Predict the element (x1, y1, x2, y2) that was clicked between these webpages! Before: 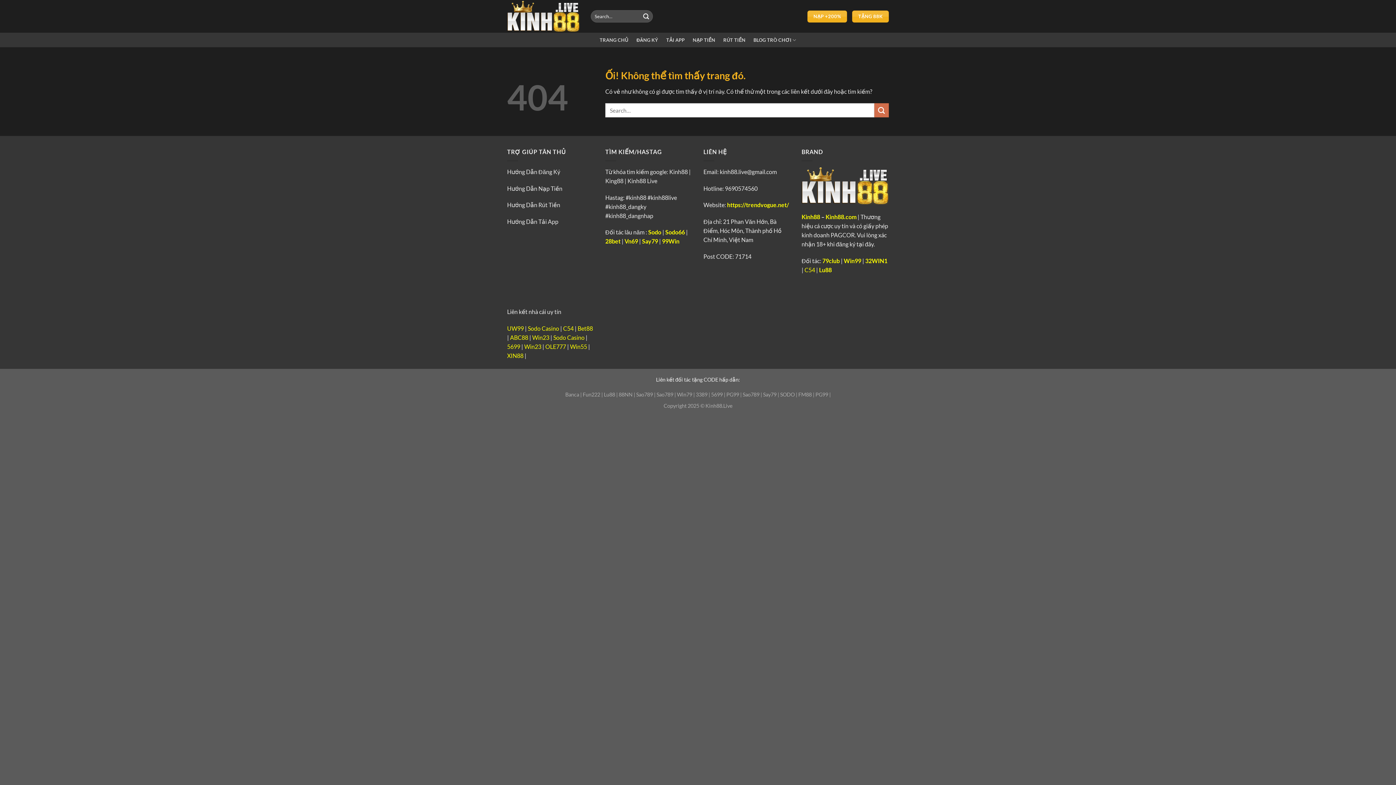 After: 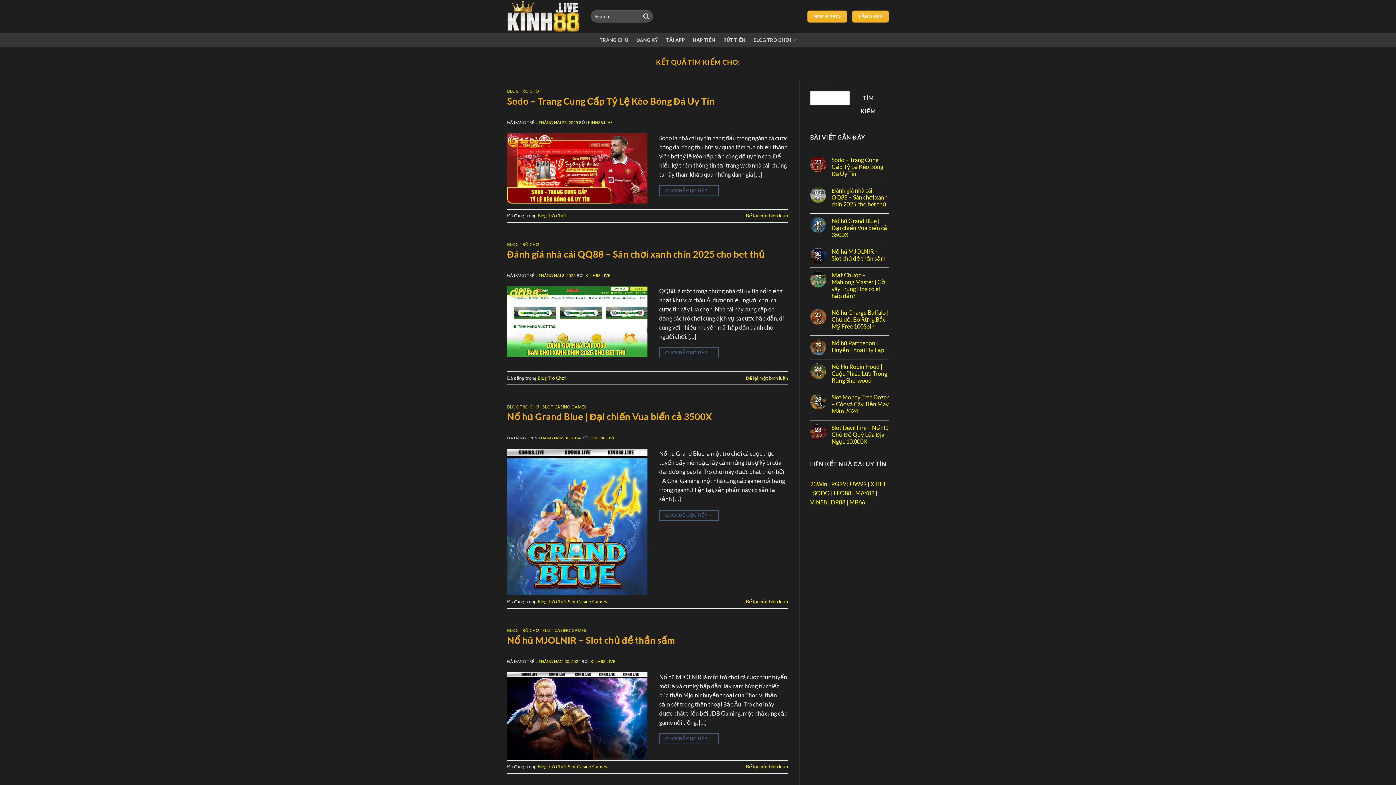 Action: label: Nộp bbox: (874, 103, 889, 117)